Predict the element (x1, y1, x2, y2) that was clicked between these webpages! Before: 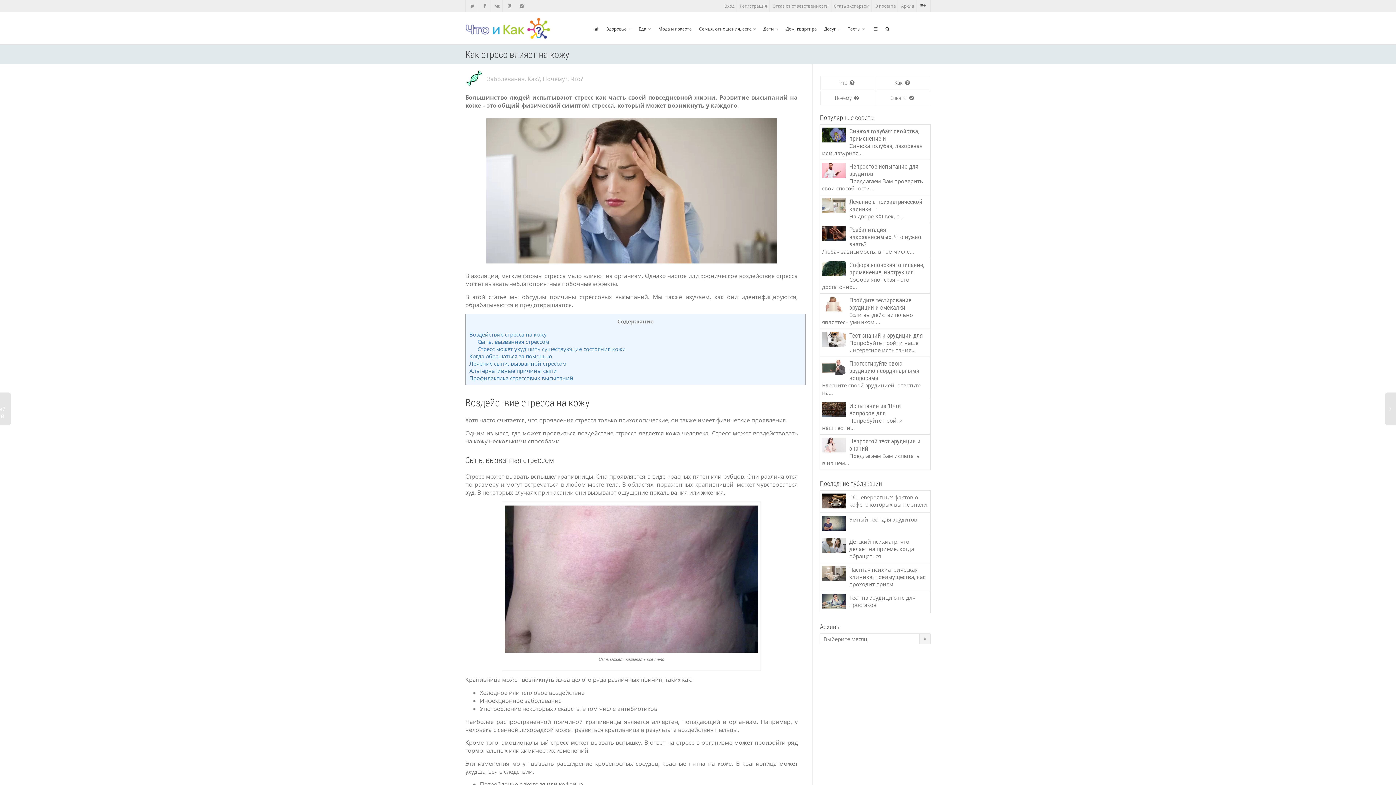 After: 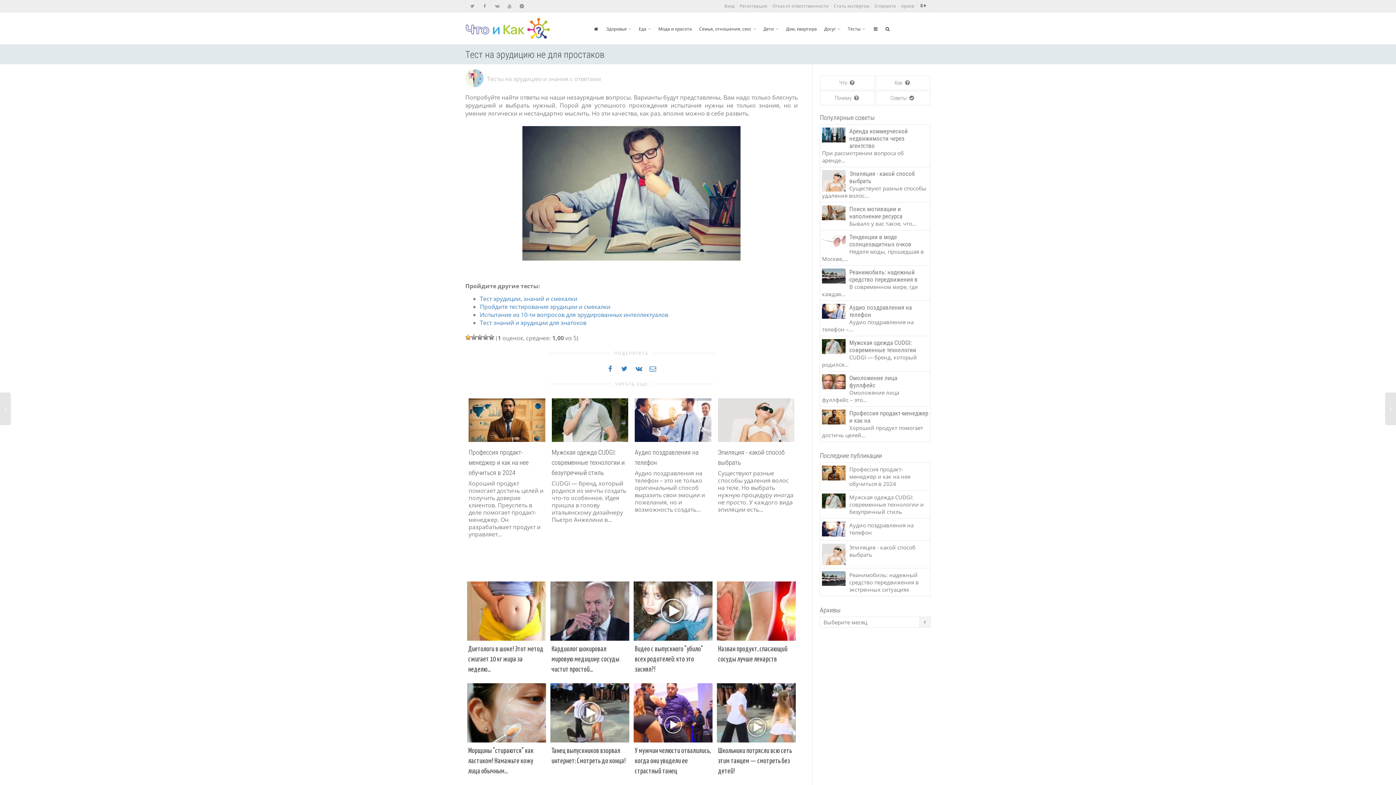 Action: bbox: (822, 594, 928, 610) label: Тест на эрудицию не для простаков